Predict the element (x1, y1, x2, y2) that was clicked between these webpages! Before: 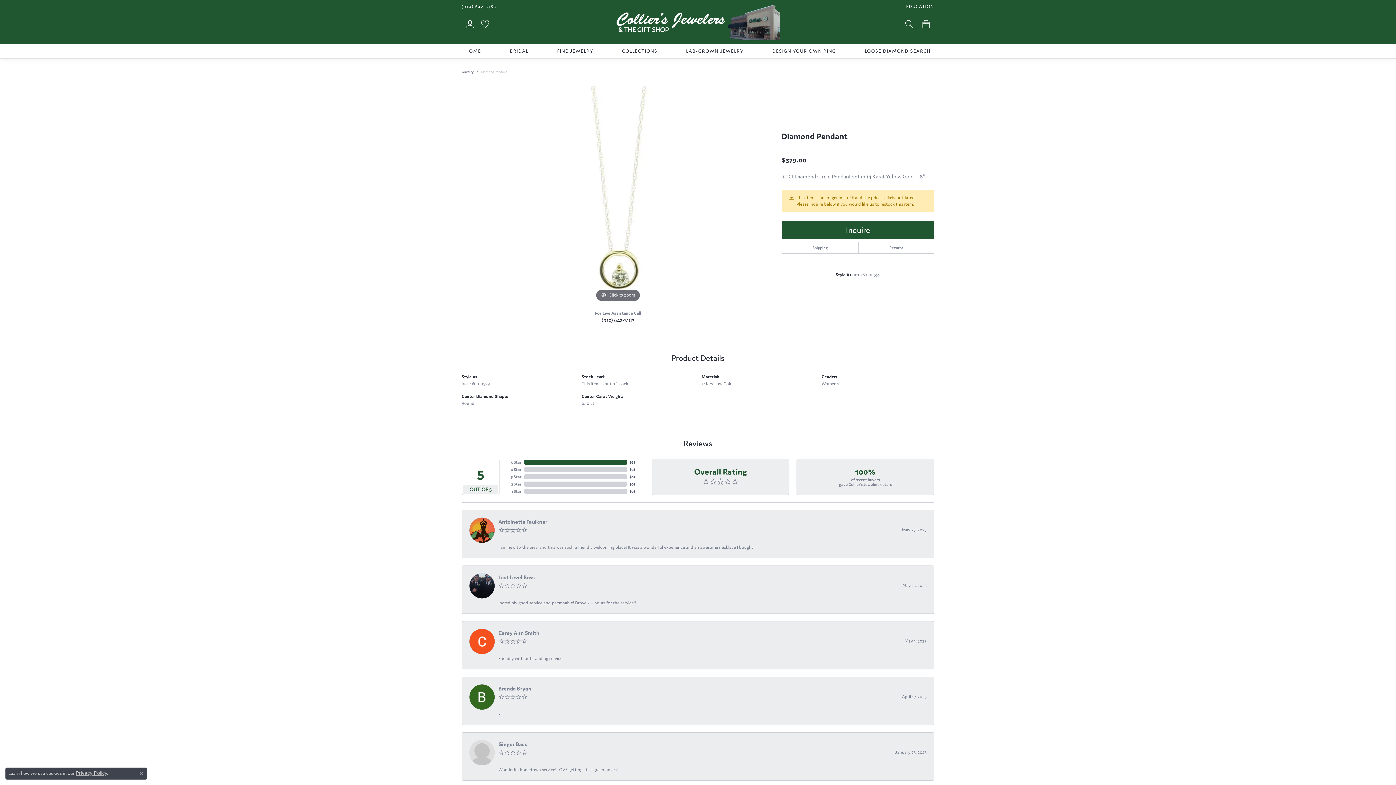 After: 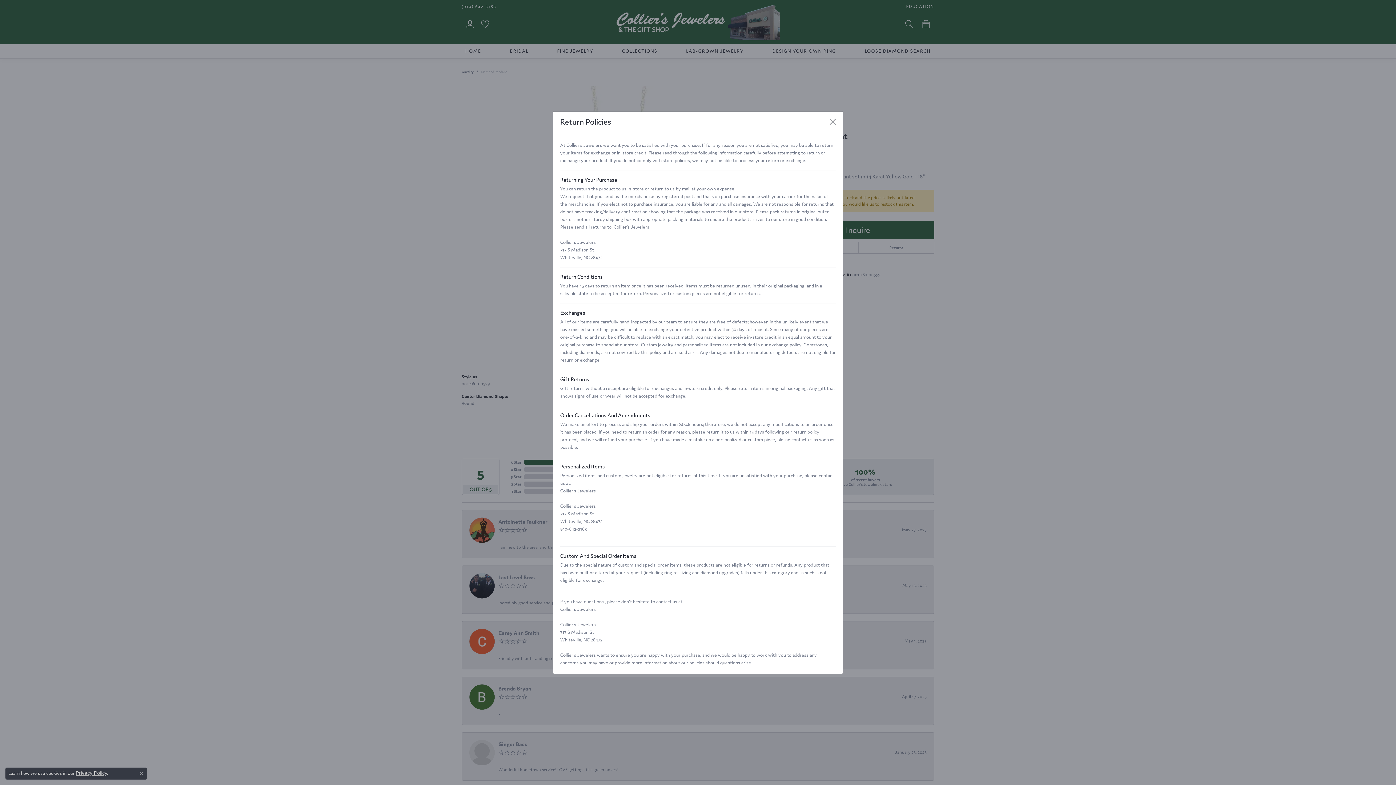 Action: bbox: (858, 242, 934, 253) label: Returns